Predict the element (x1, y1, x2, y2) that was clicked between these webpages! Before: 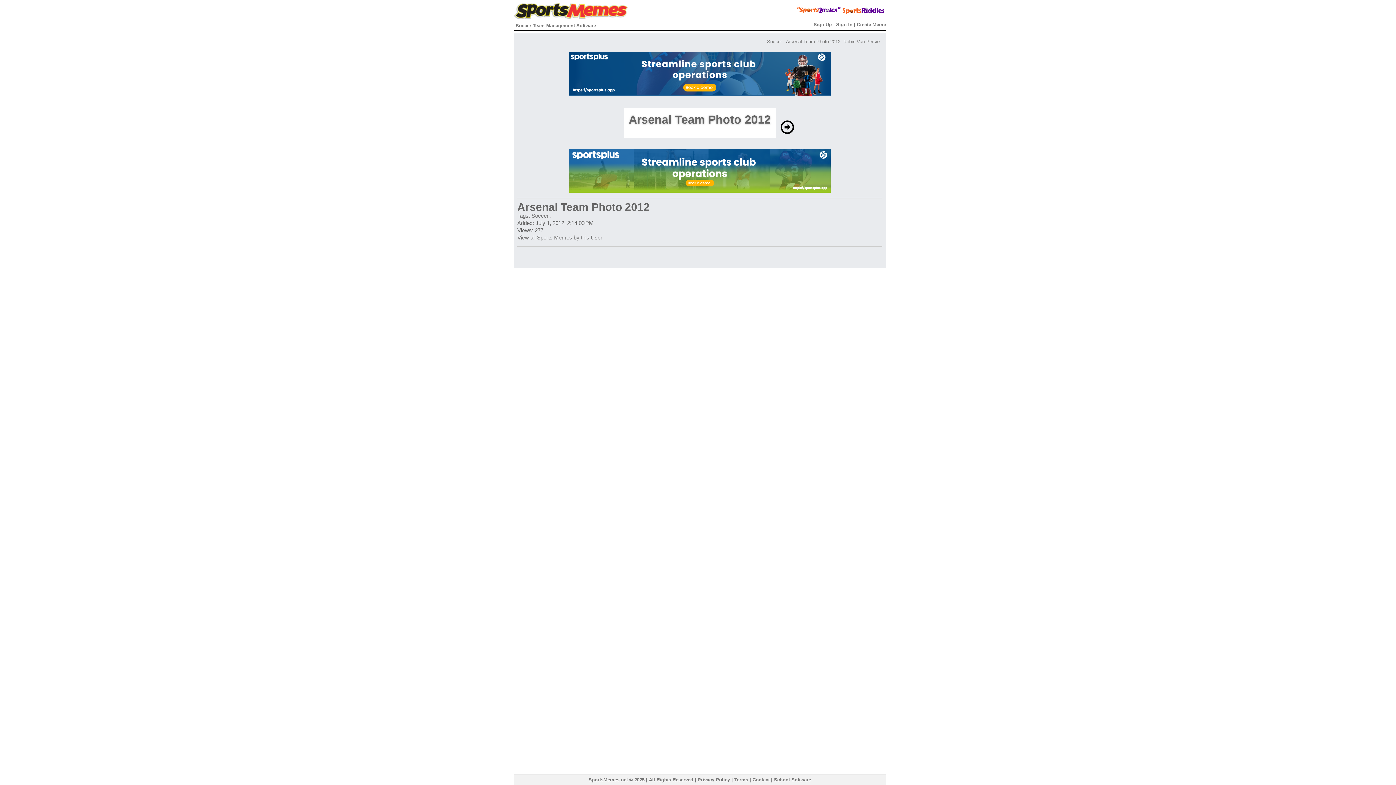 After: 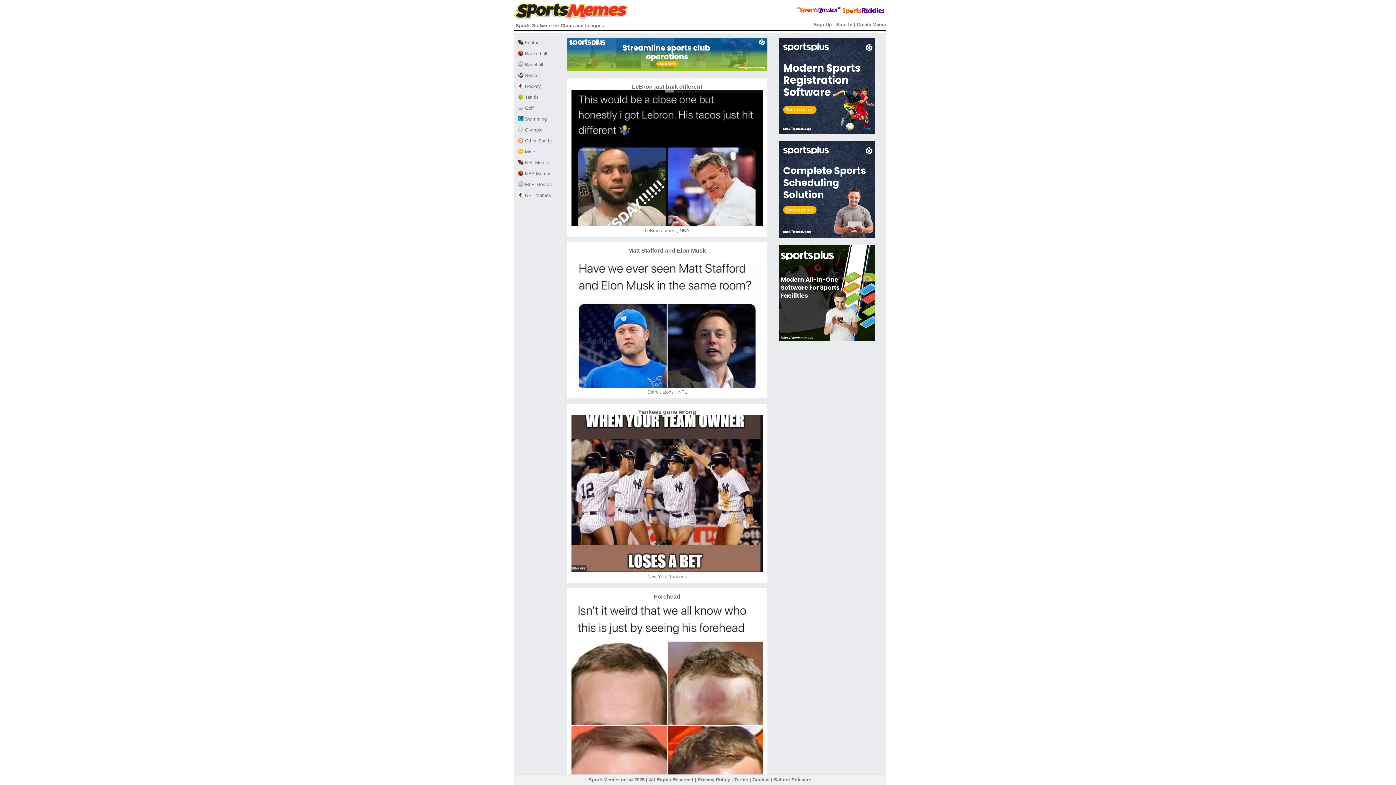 Action: bbox: (514, 14, 627, 20)